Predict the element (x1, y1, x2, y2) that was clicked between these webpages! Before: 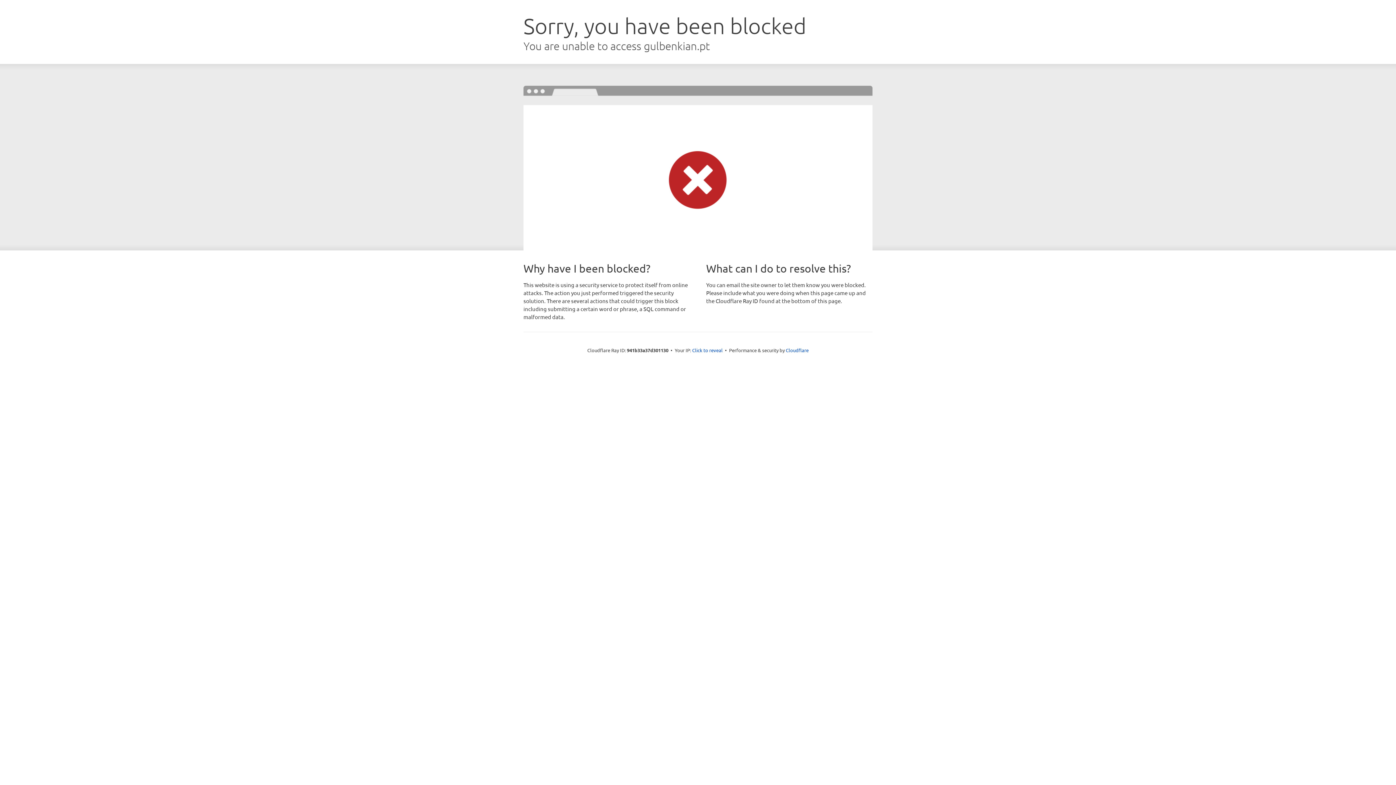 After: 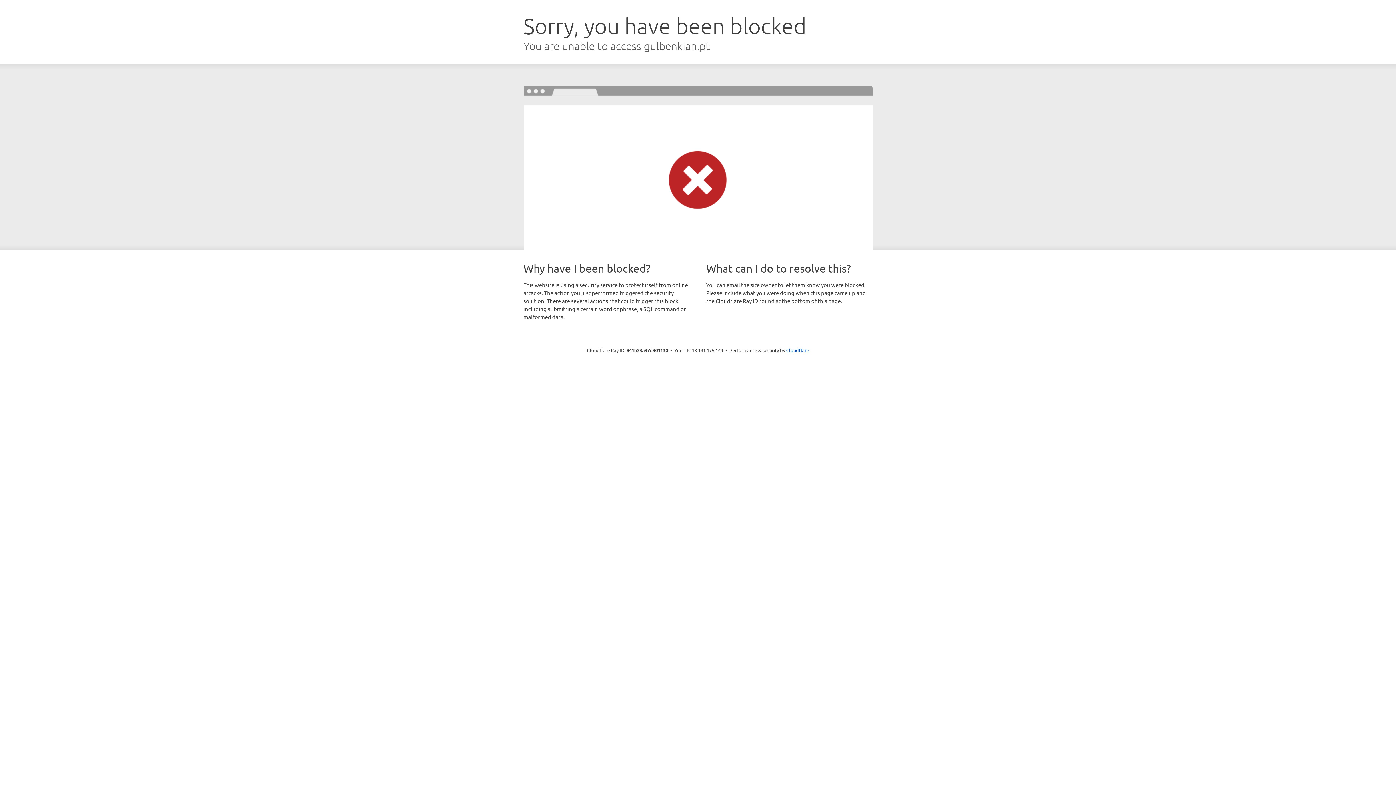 Action: label: Click to reveal bbox: (692, 346, 722, 353)